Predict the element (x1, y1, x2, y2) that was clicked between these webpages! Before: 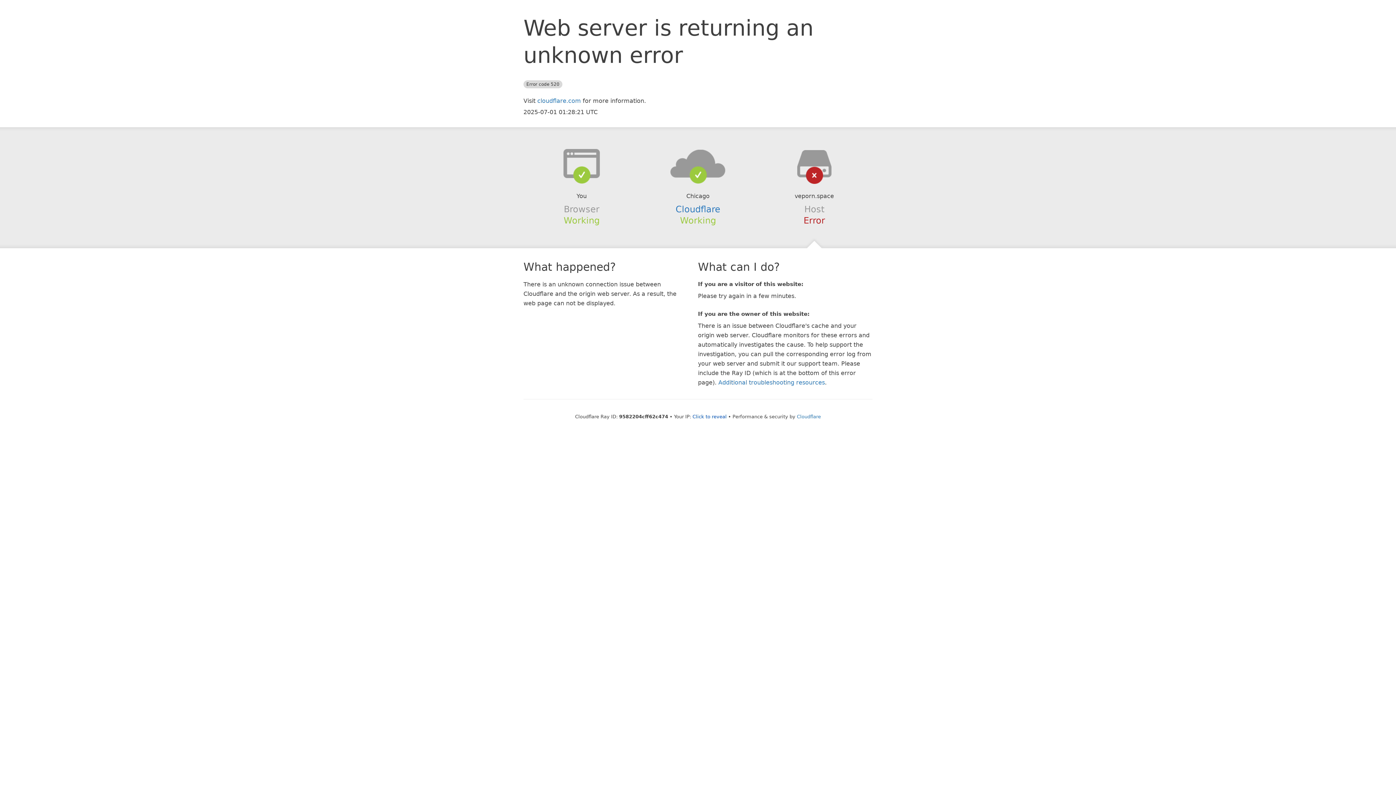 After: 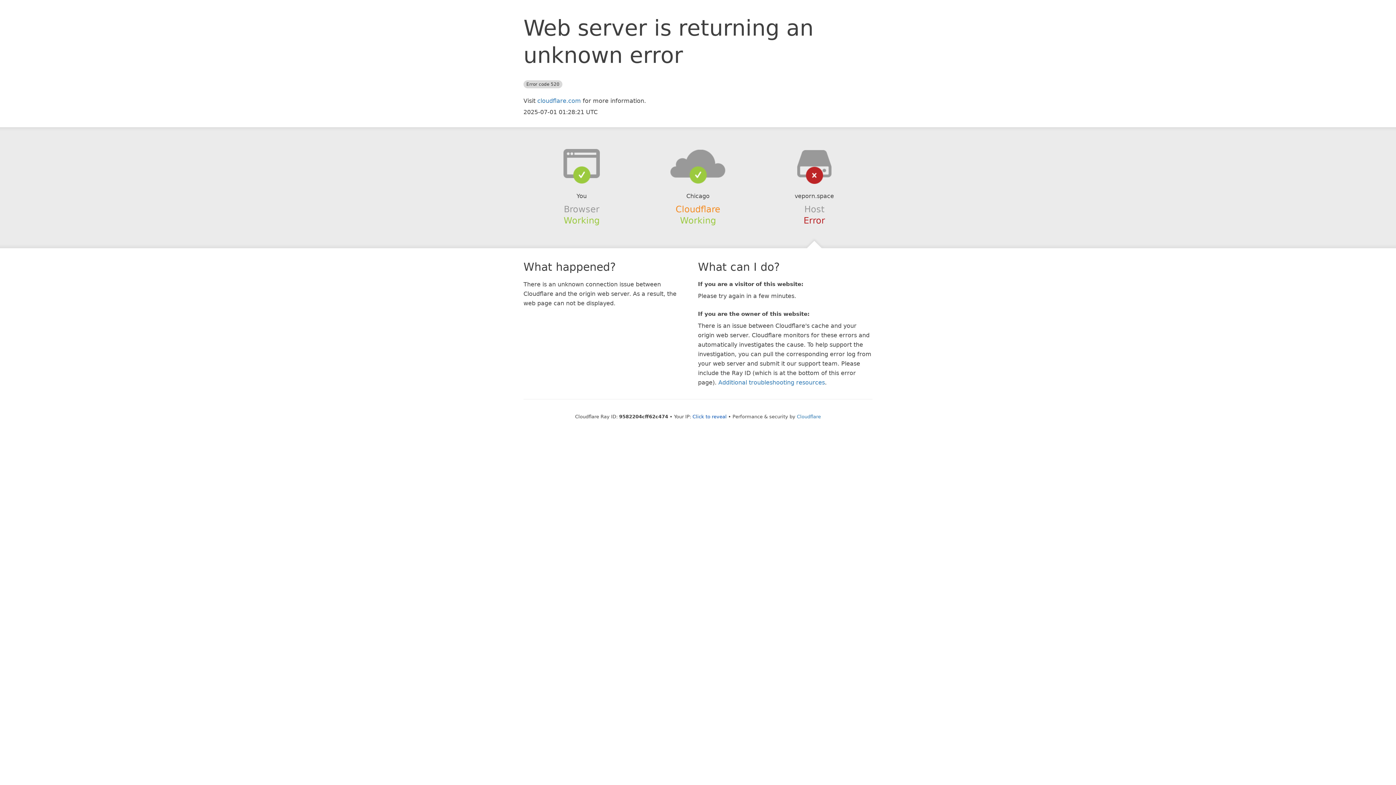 Action: label: Cloudflare bbox: (675, 204, 720, 214)